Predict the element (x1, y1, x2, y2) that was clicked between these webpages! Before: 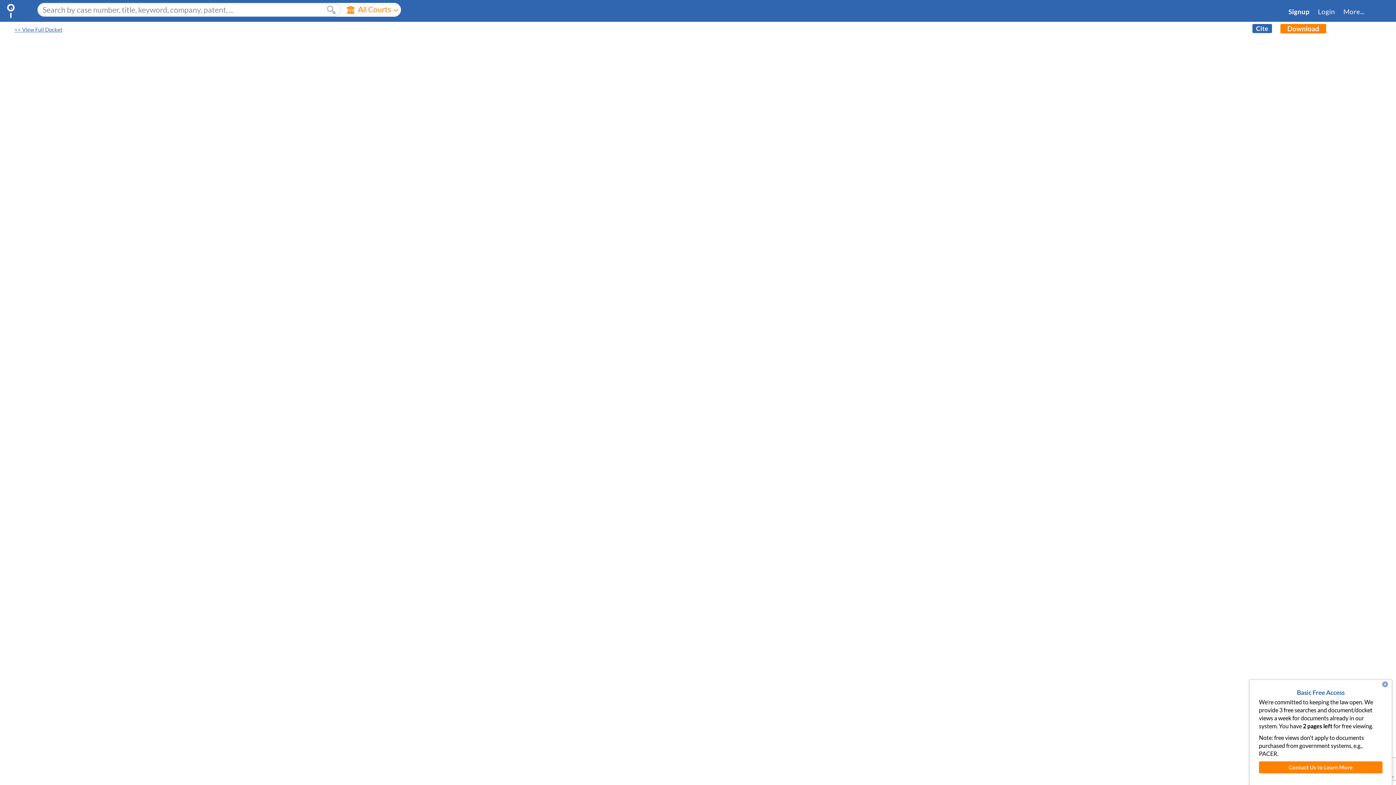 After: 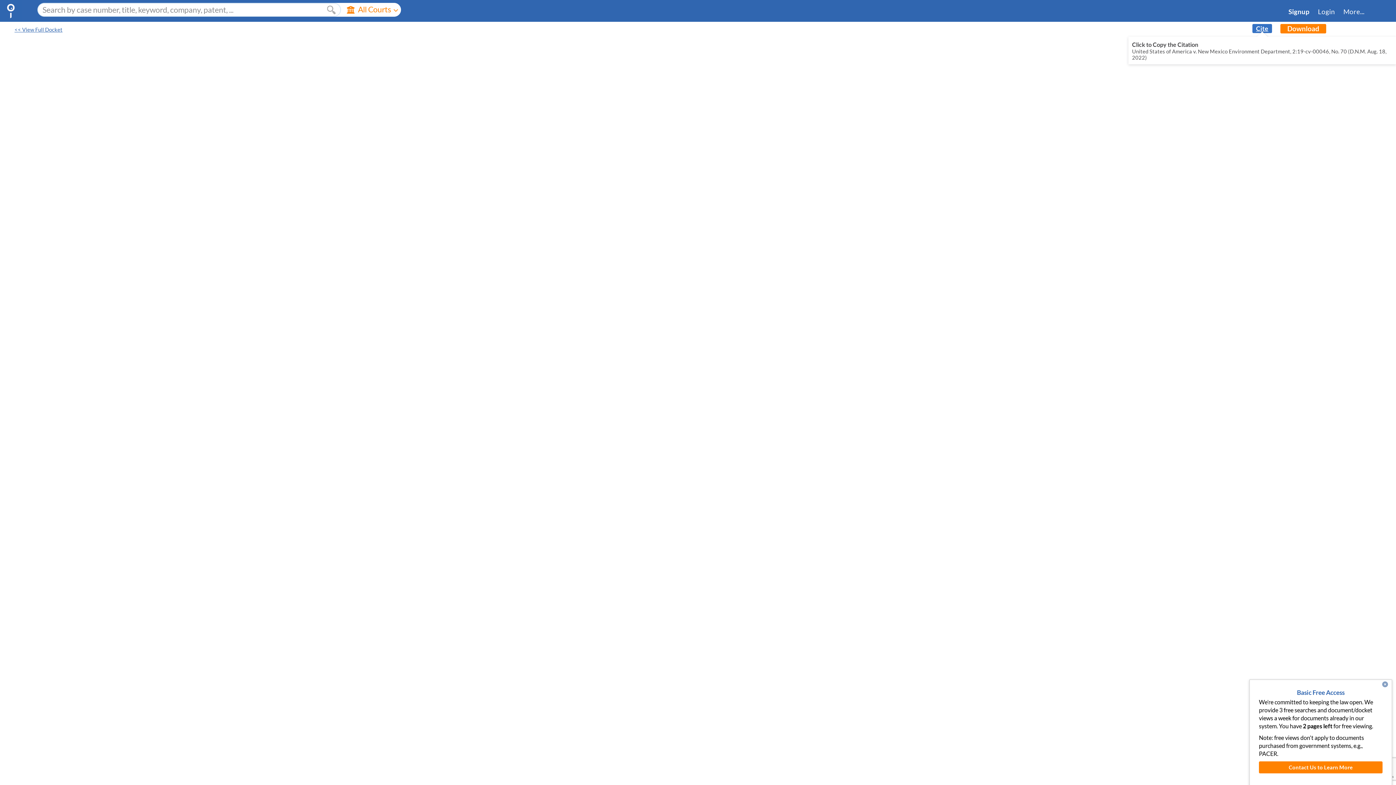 Action: label: Cite bbox: (1252, 24, 1272, 33)